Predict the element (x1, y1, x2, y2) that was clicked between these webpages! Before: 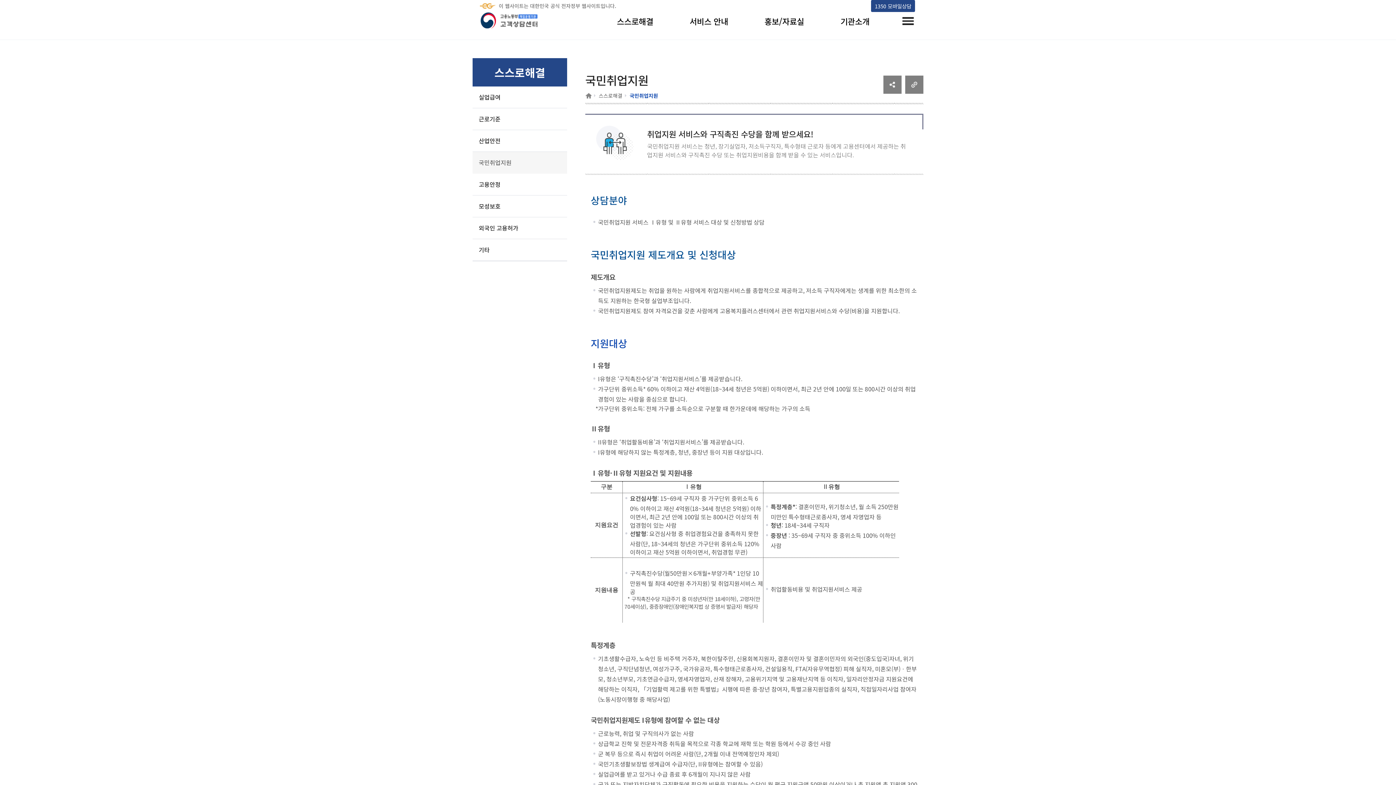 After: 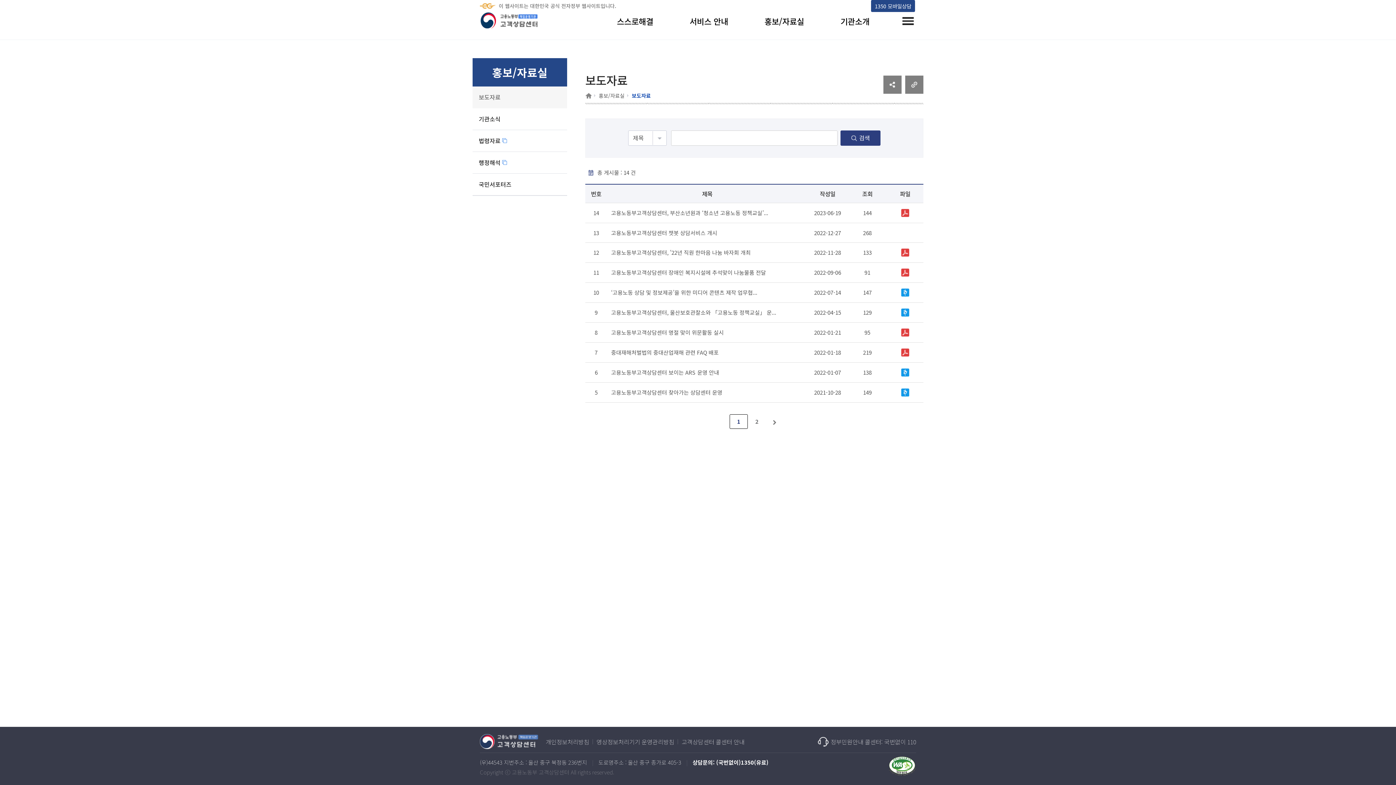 Action: label: 홍보/자료실 bbox: (761, 15, 808, 26)